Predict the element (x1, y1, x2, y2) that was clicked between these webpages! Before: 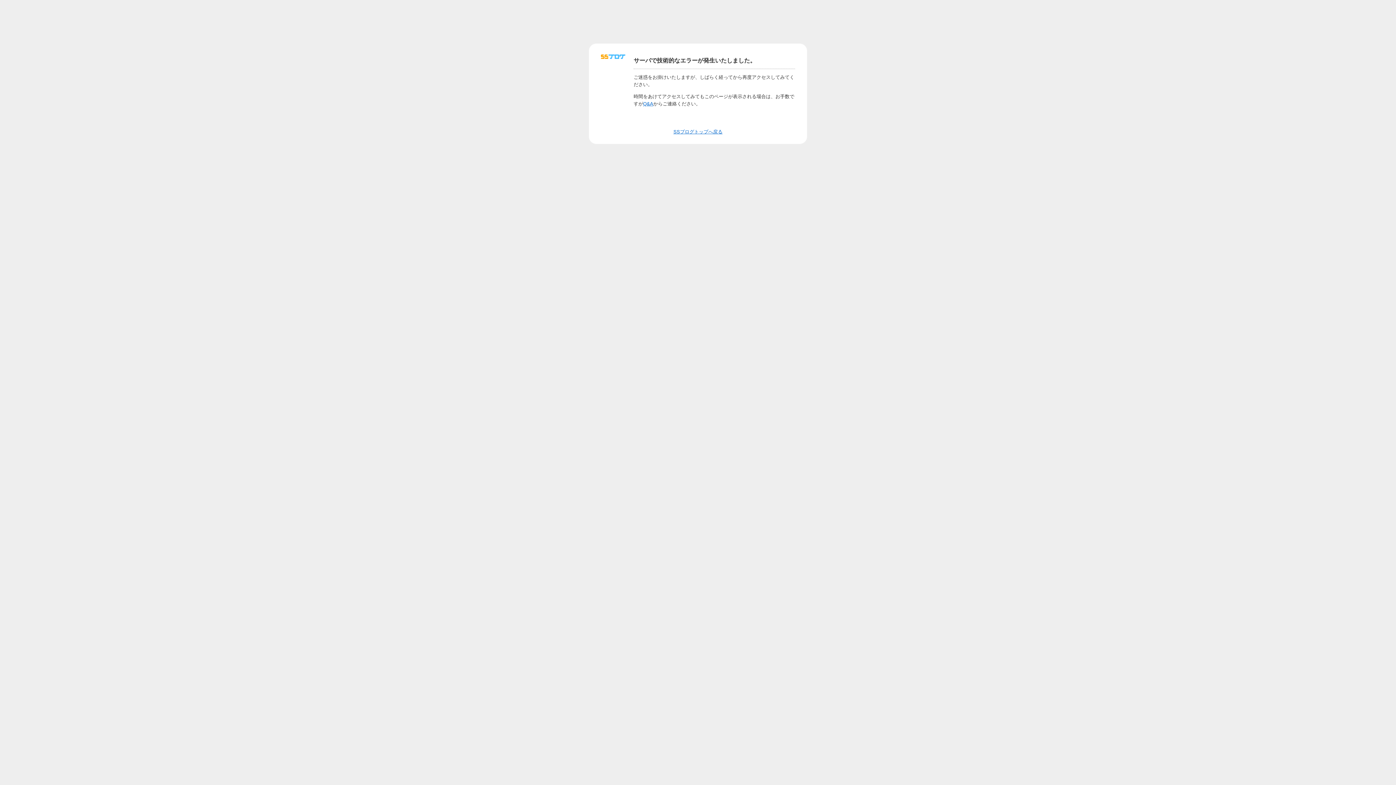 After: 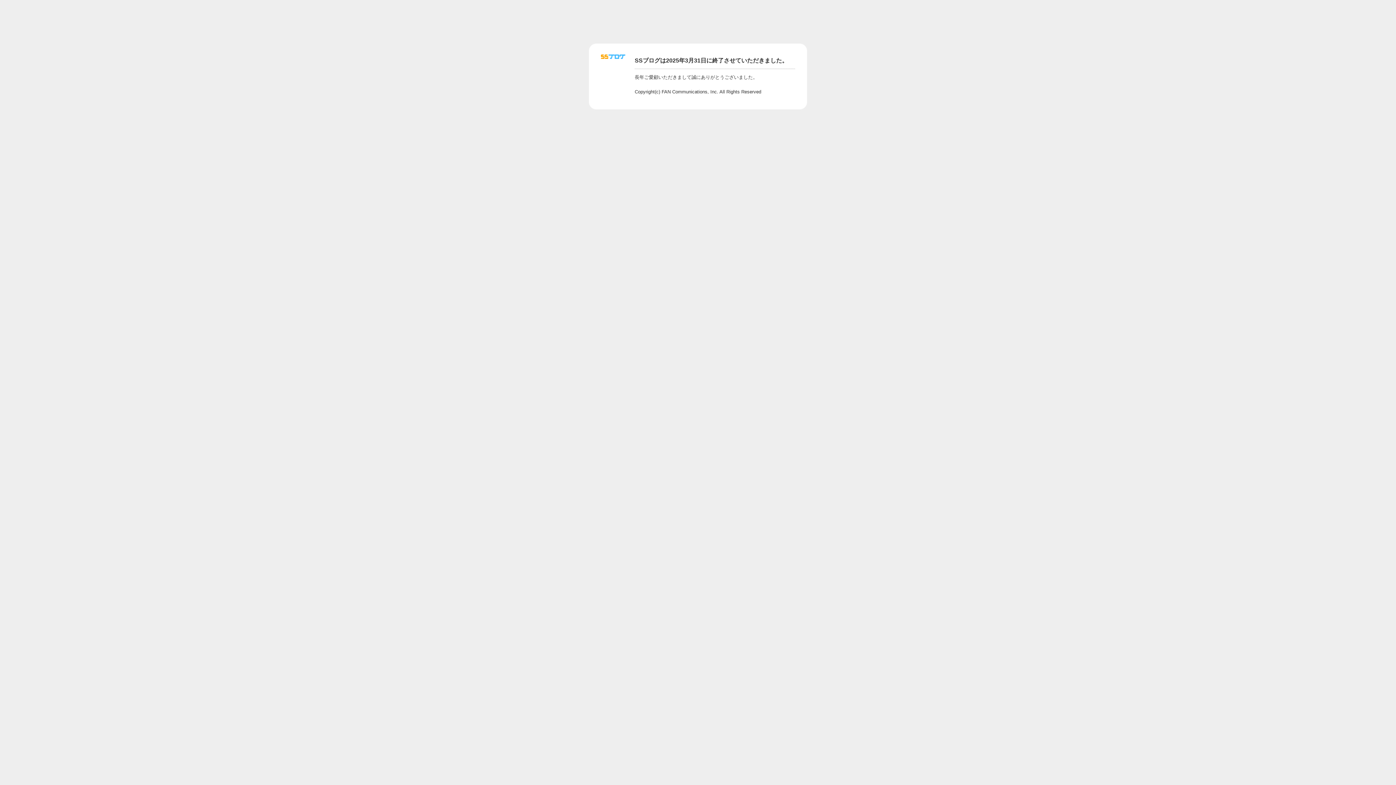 Action: label: Q&A bbox: (643, 100, 653, 106)